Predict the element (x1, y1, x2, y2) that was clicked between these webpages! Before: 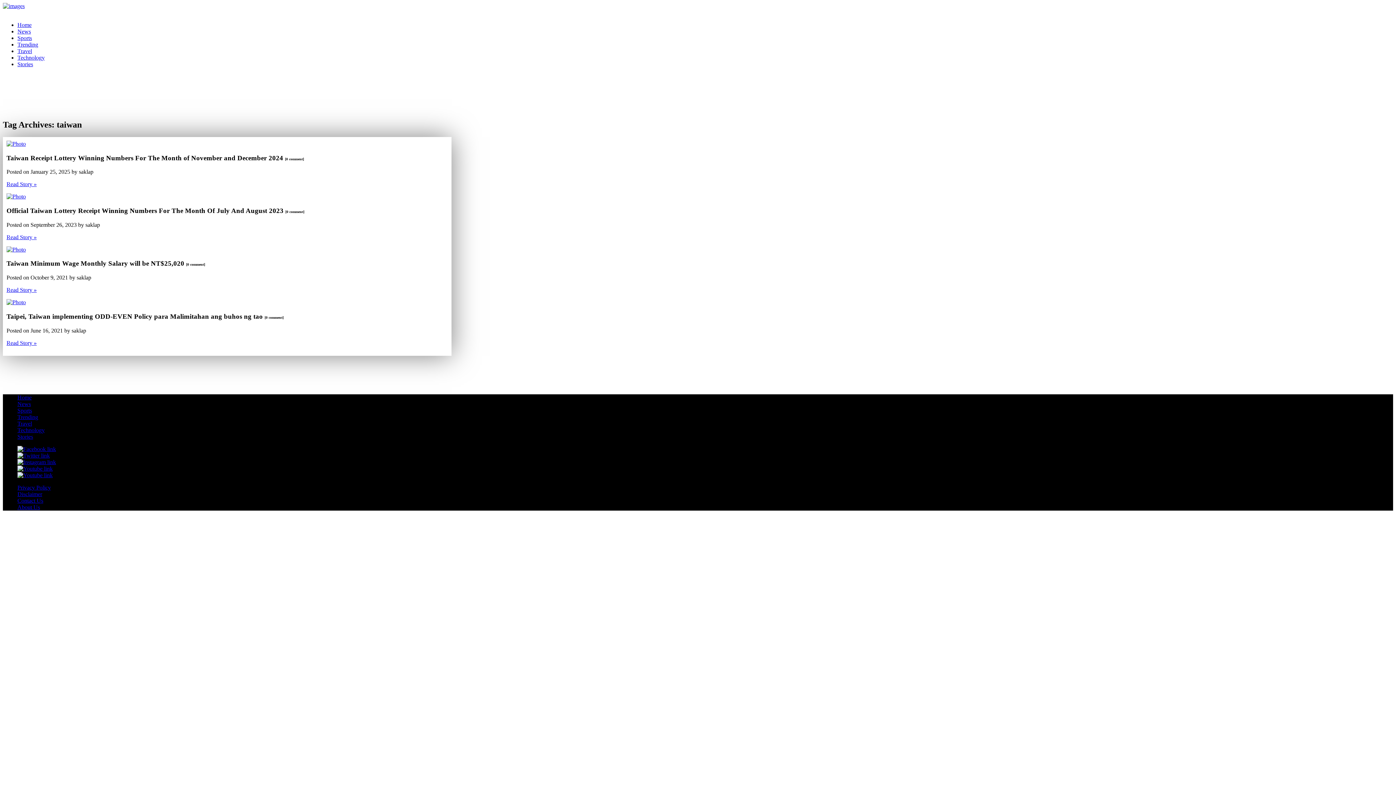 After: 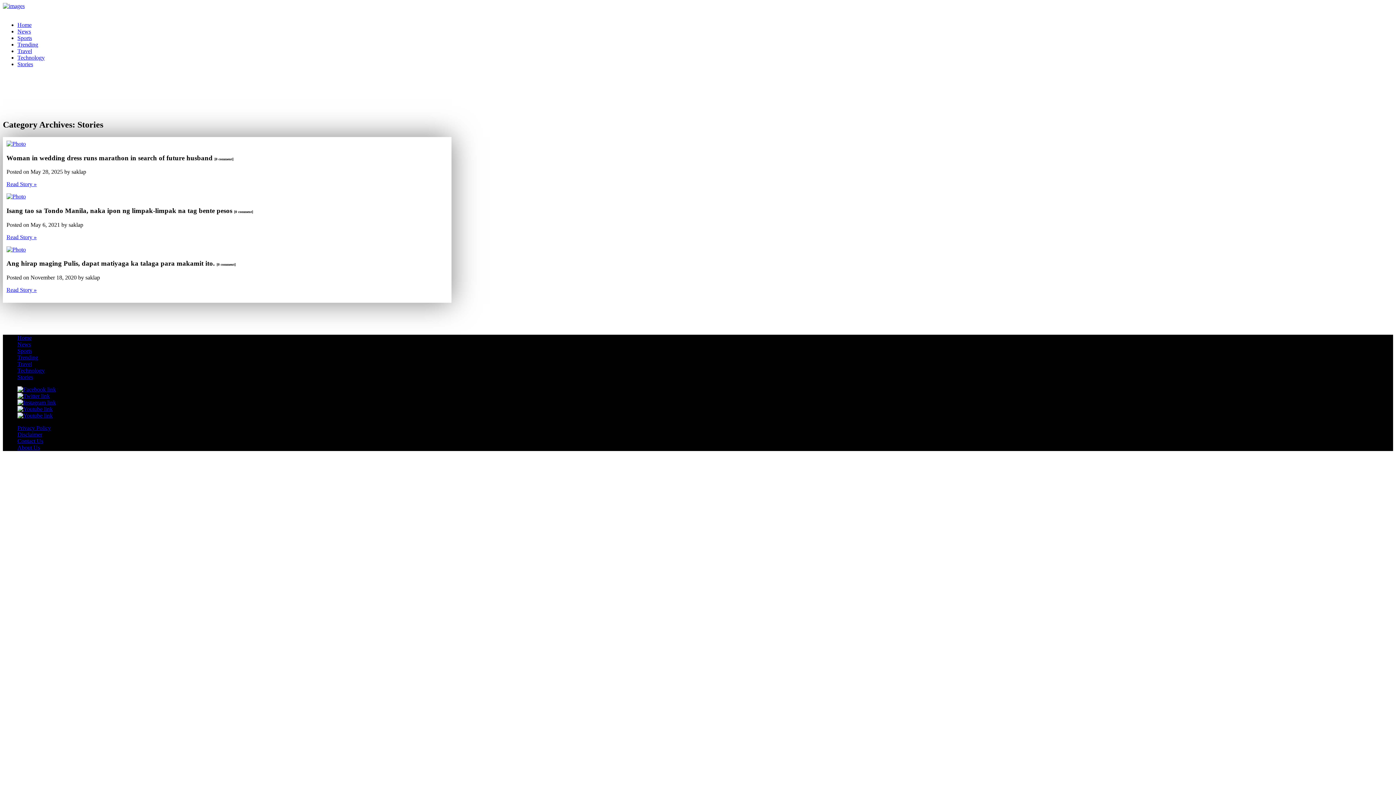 Action: label: Stories bbox: (17, 61, 33, 67)